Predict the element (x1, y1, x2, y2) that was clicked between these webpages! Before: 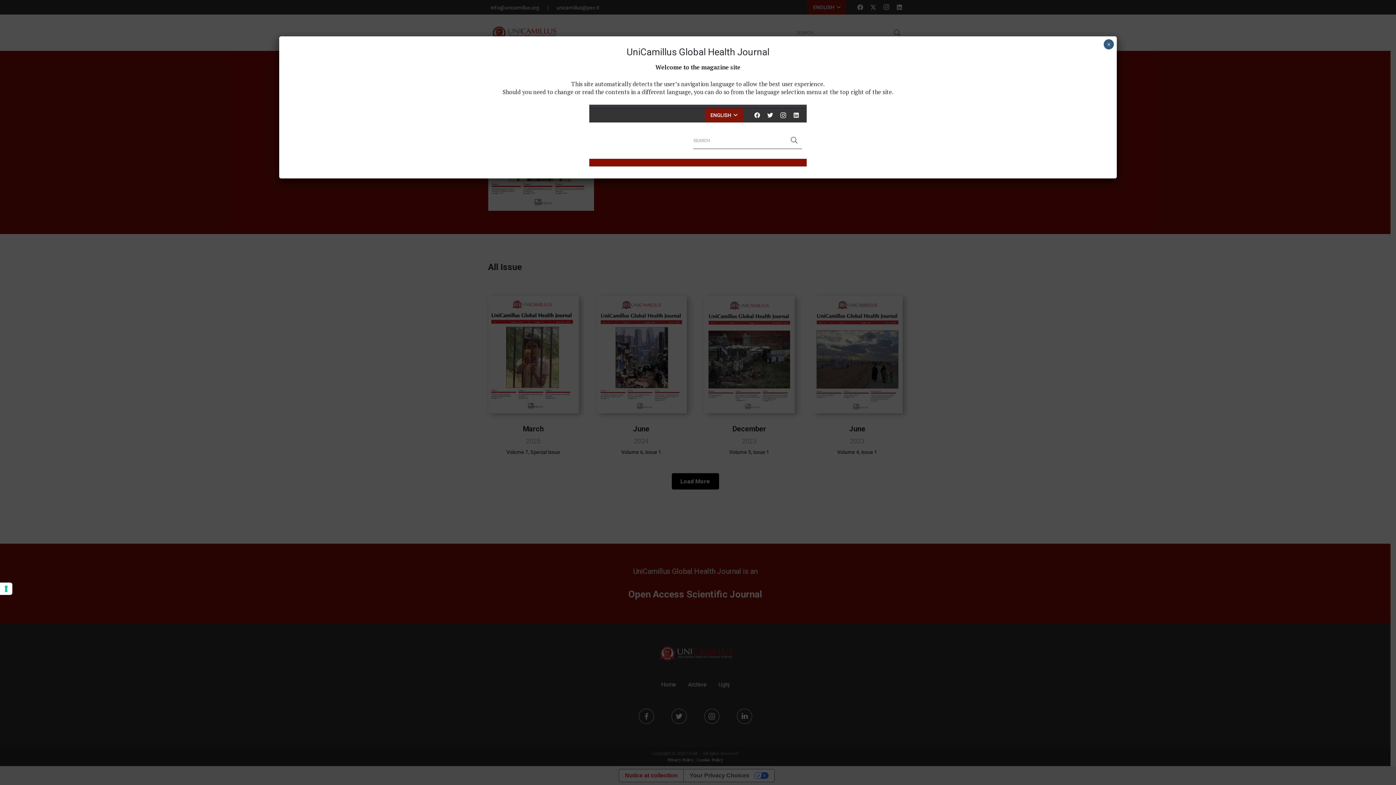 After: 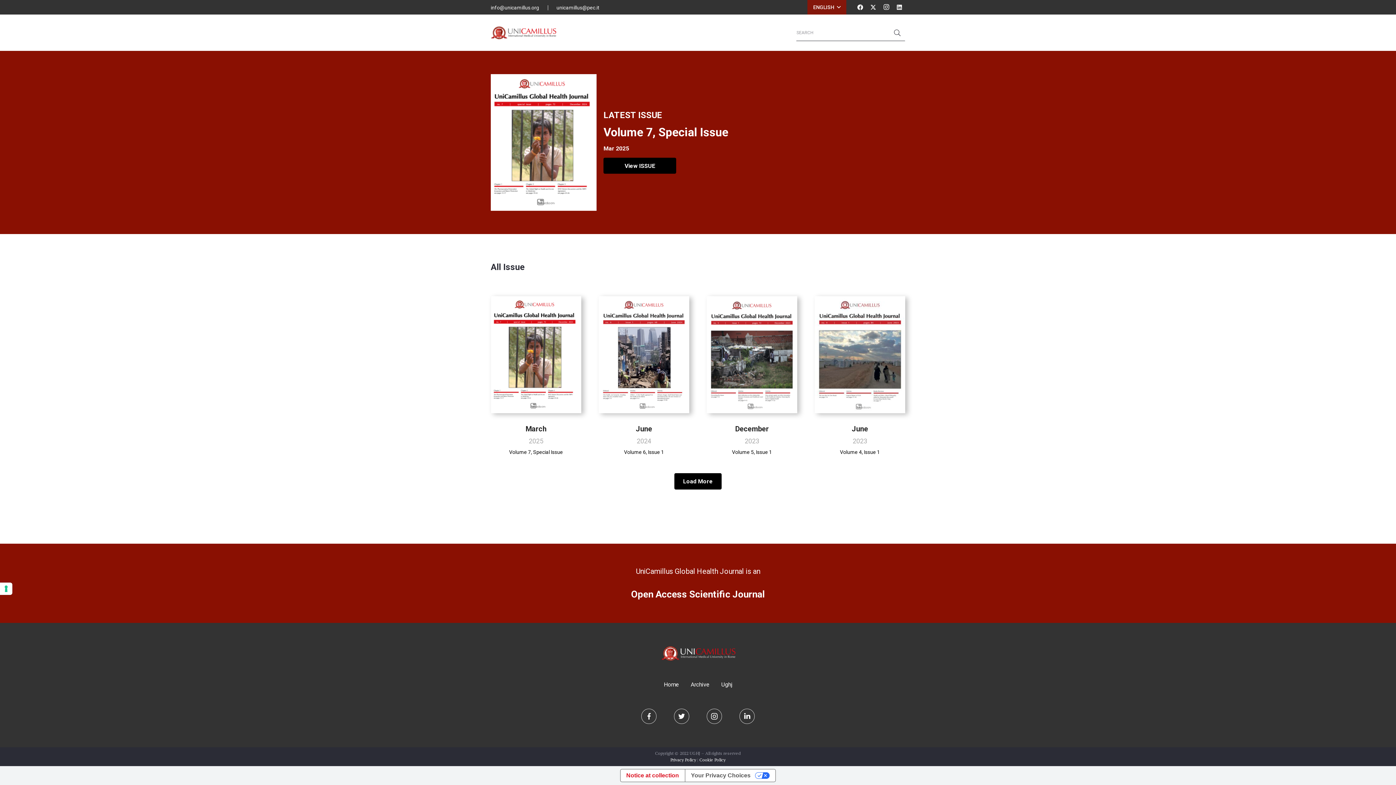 Action: bbox: (1104, 39, 1114, 49) label: Close